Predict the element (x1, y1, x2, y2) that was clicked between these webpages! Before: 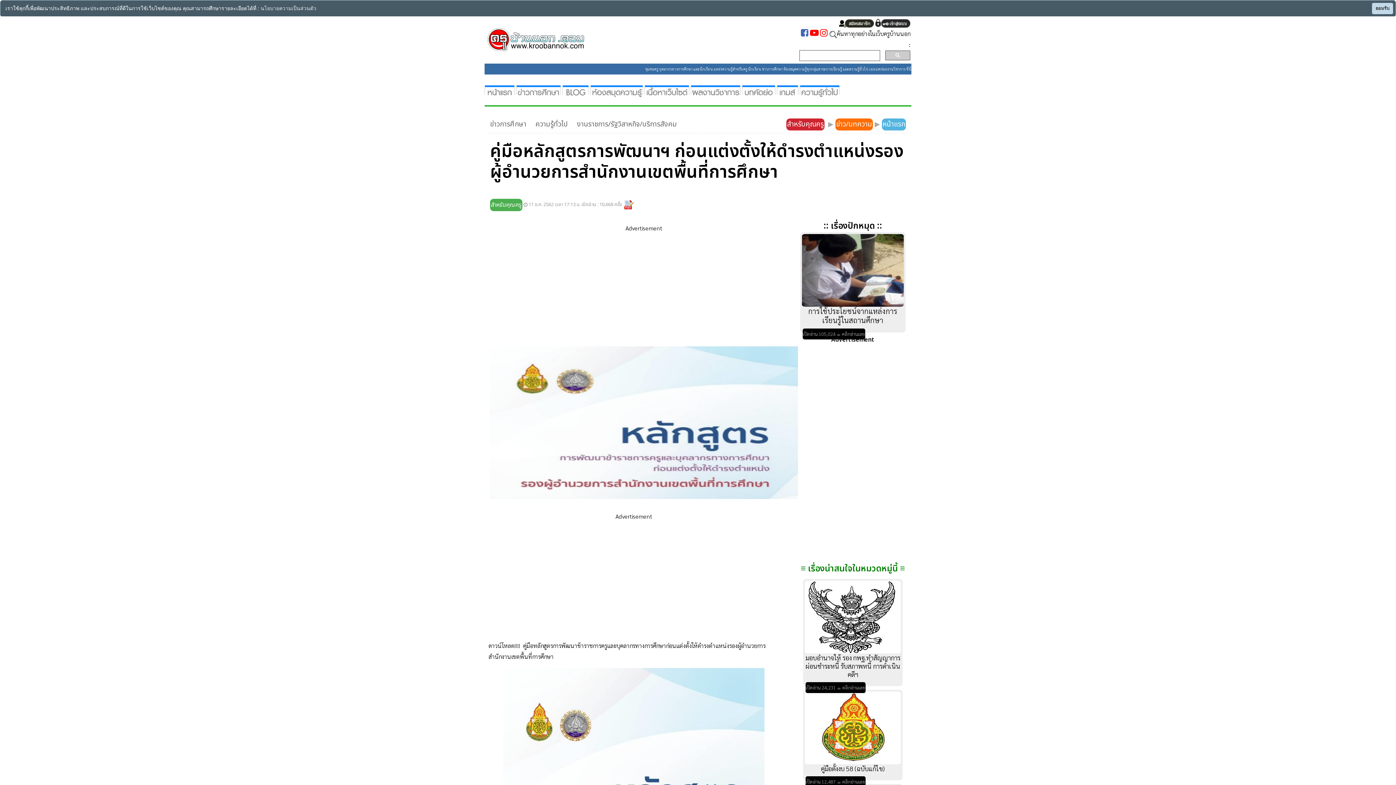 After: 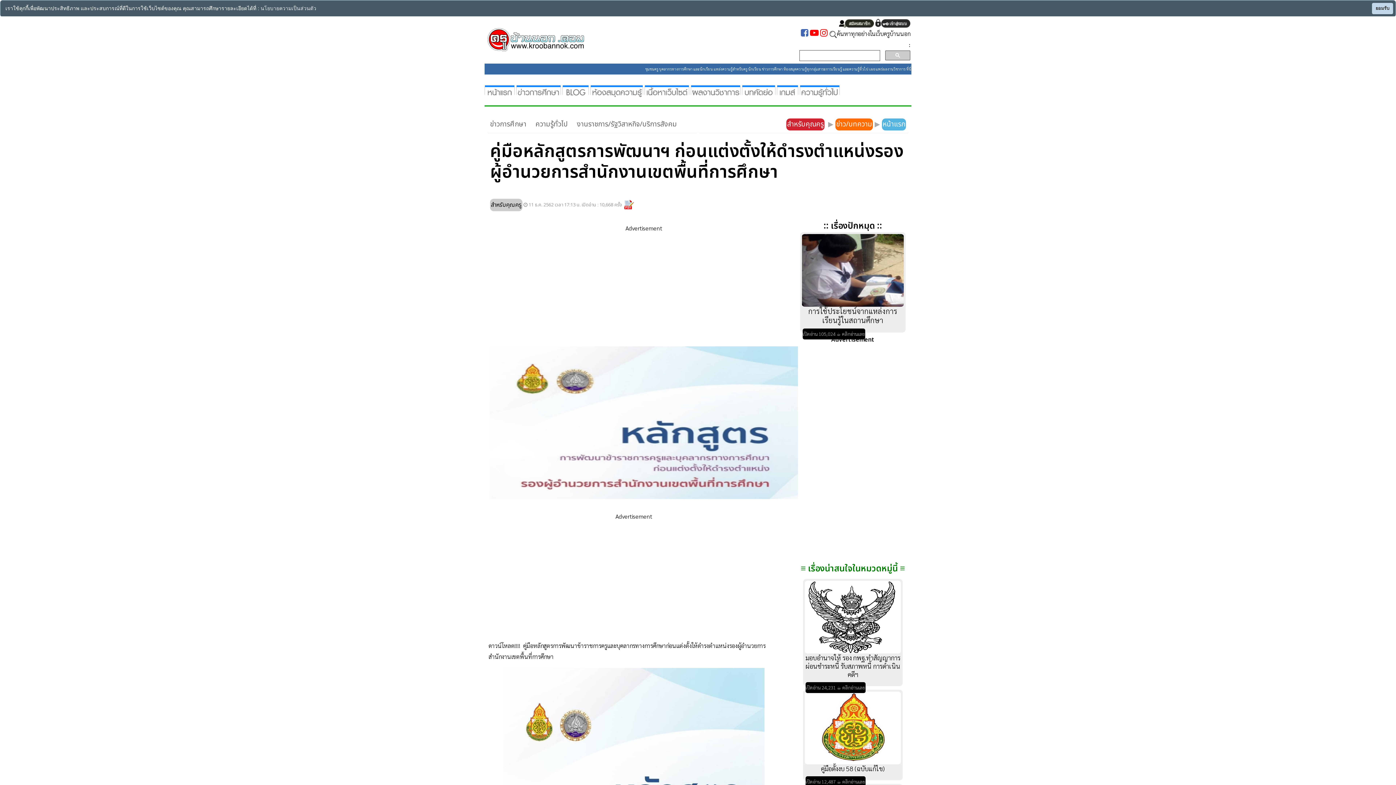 Action: bbox: (490, 200, 522, 207) label: สำหรับคุณครู